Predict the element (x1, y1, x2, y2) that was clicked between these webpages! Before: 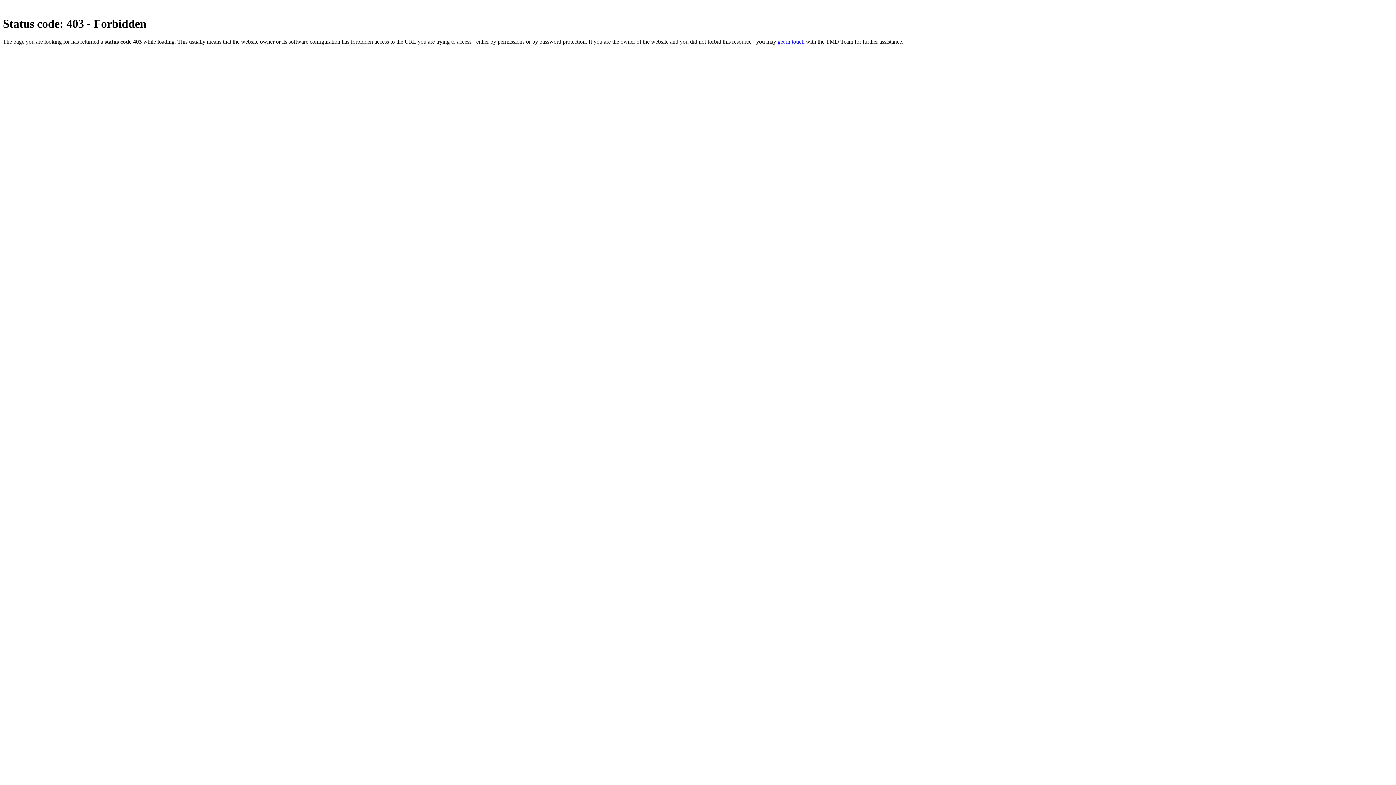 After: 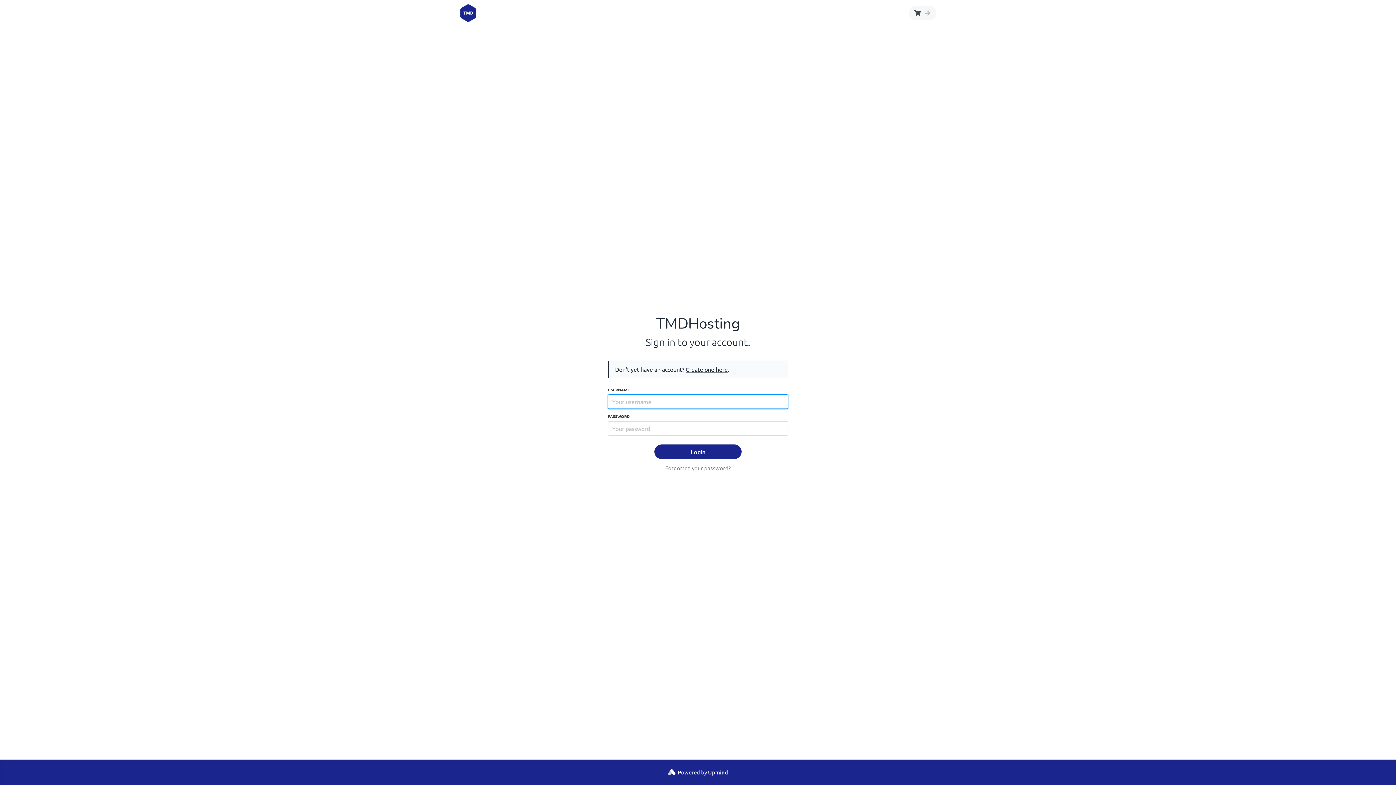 Action: bbox: (777, 38, 804, 44) label: get in touch